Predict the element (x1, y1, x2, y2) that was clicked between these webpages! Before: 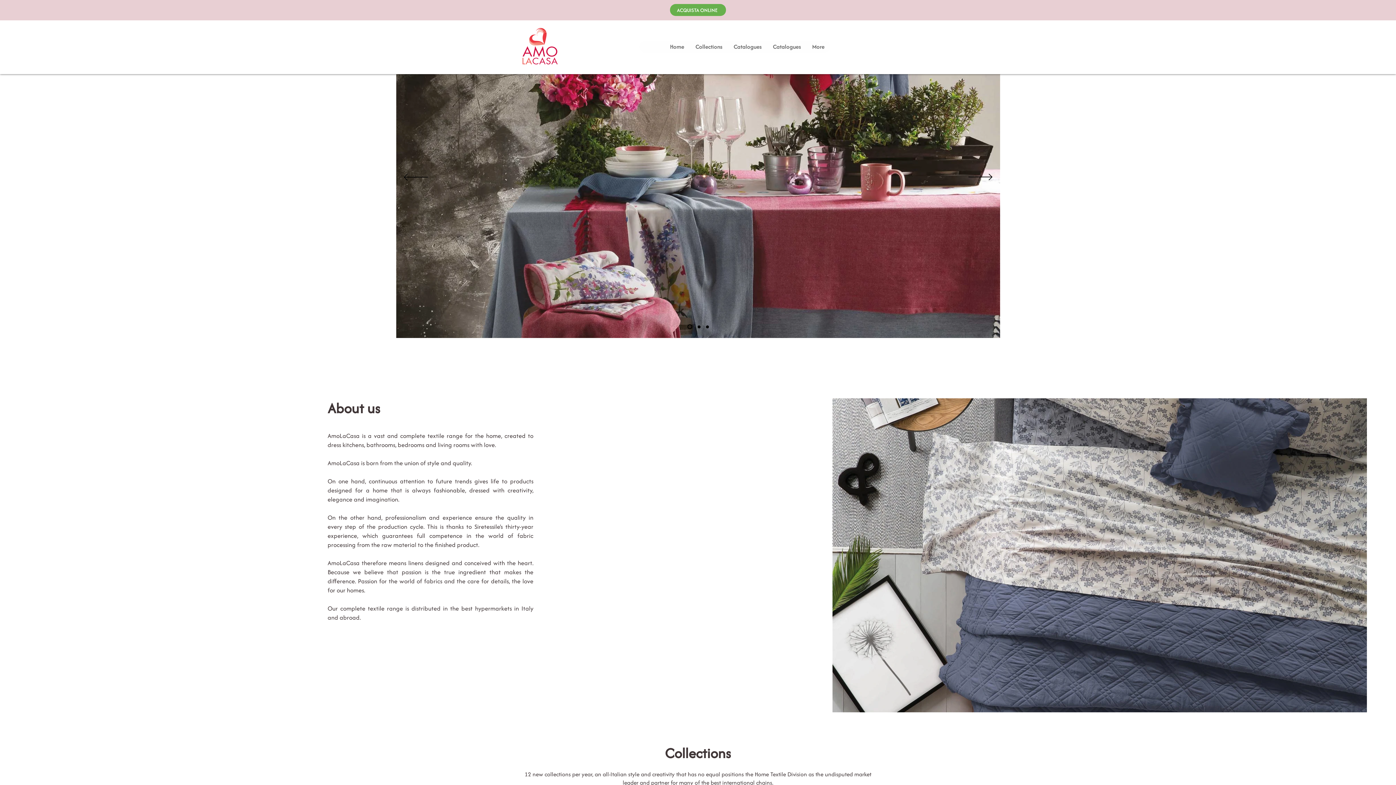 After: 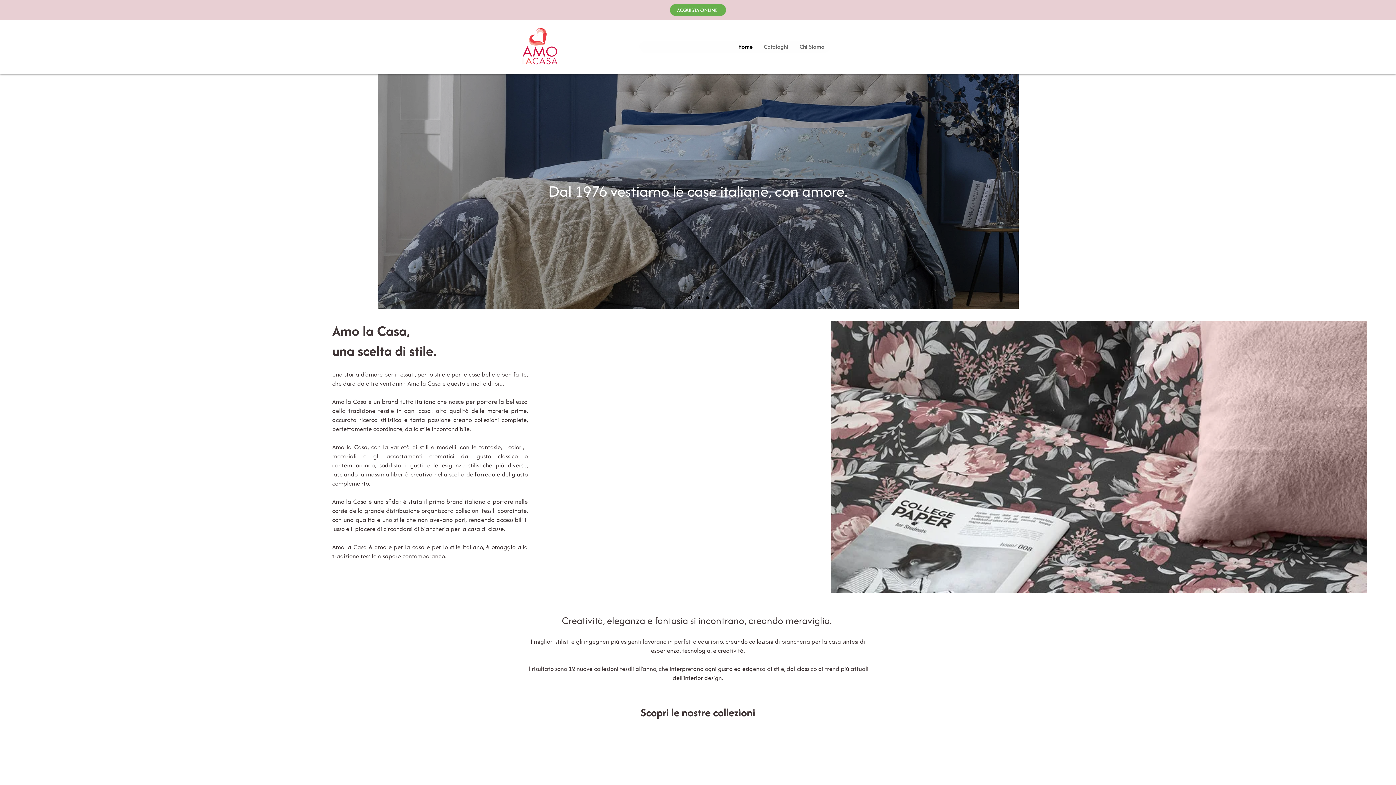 Action: label: Slide  3 bbox: (706, 325, 709, 328)